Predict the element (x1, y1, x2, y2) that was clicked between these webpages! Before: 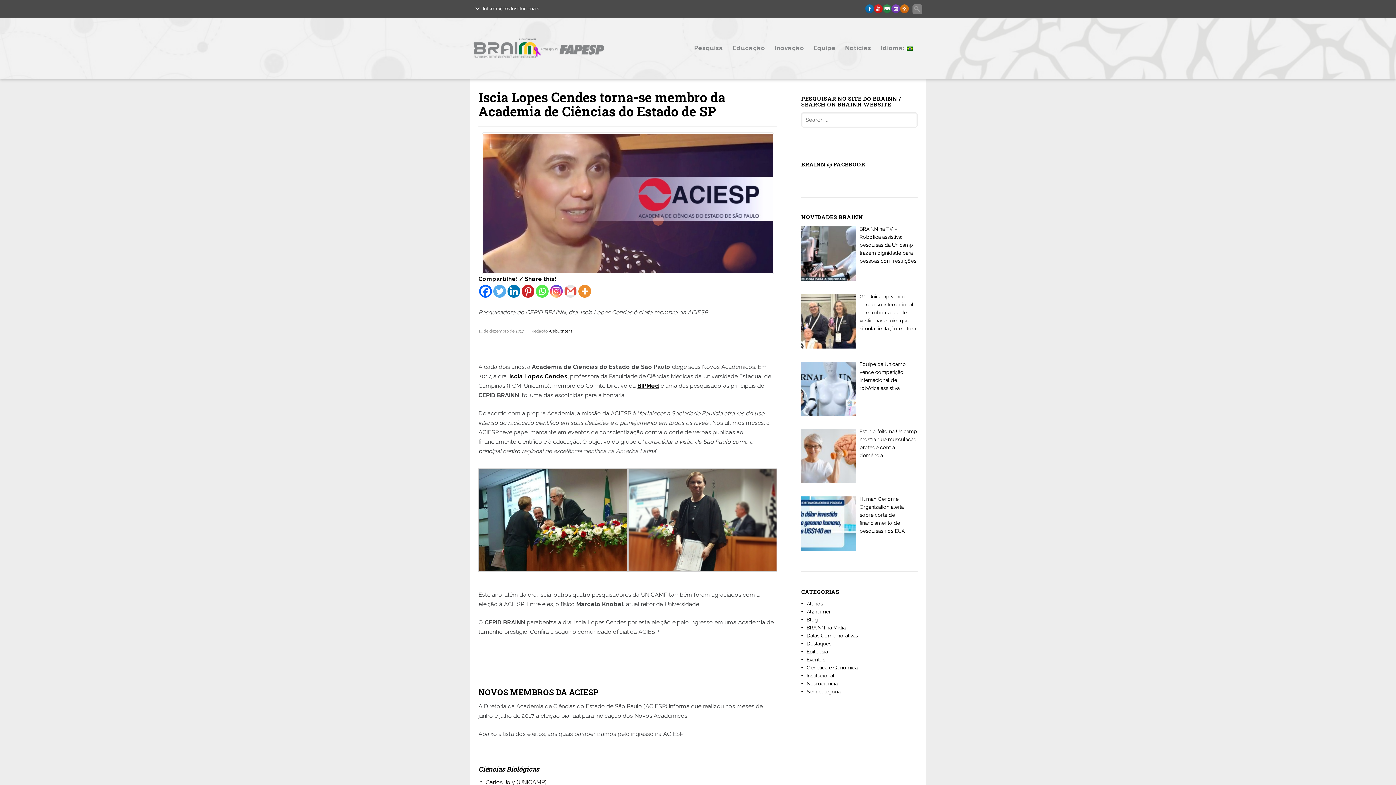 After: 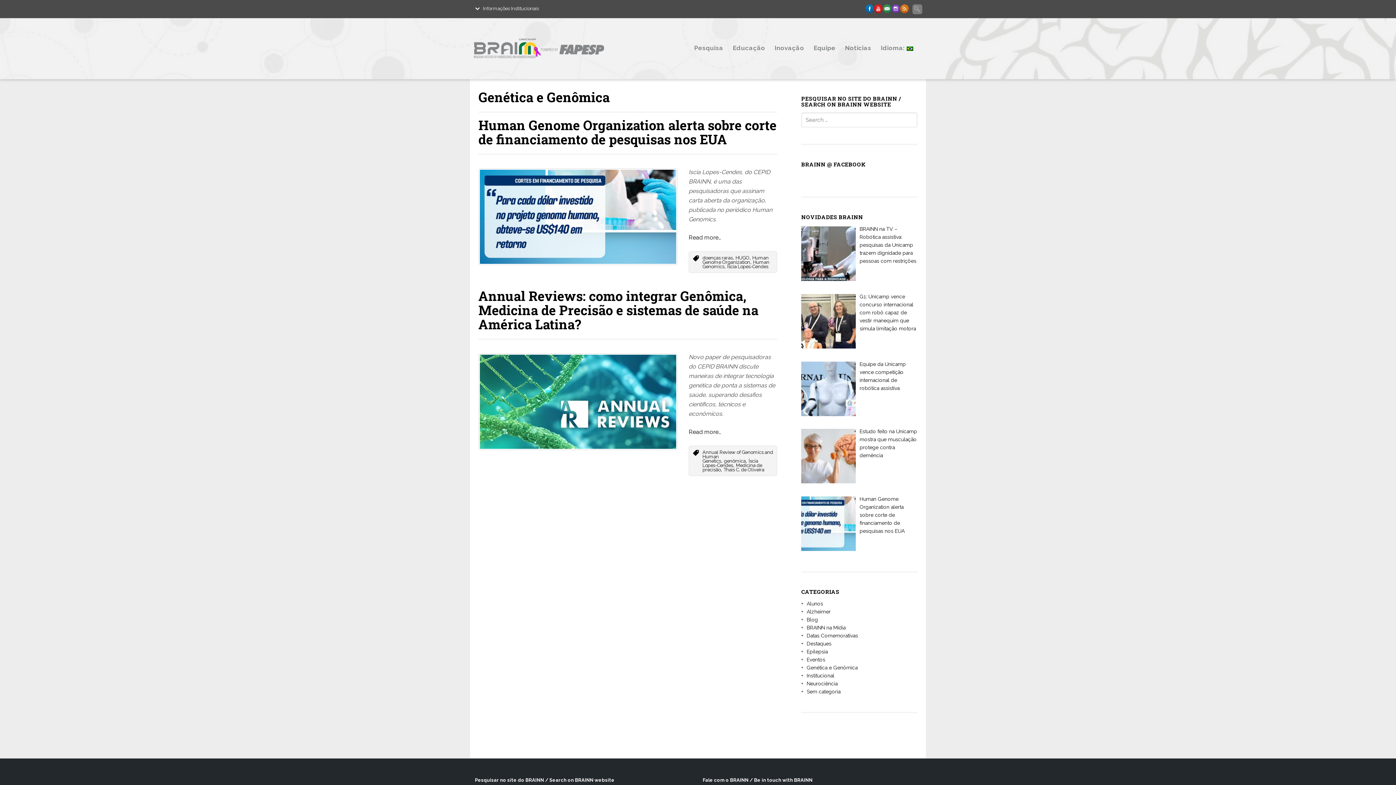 Action: bbox: (806, 664, 857, 670) label: Genética e Genômica